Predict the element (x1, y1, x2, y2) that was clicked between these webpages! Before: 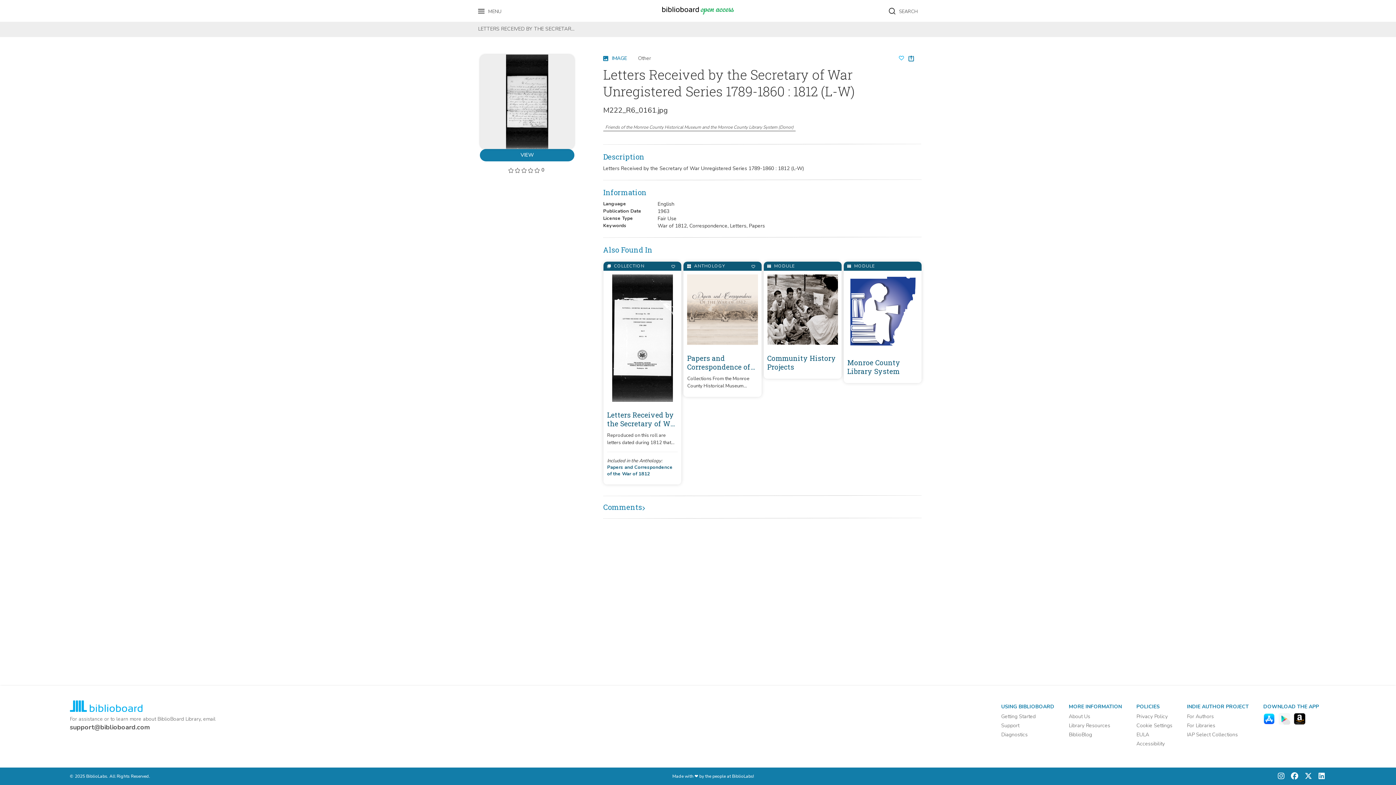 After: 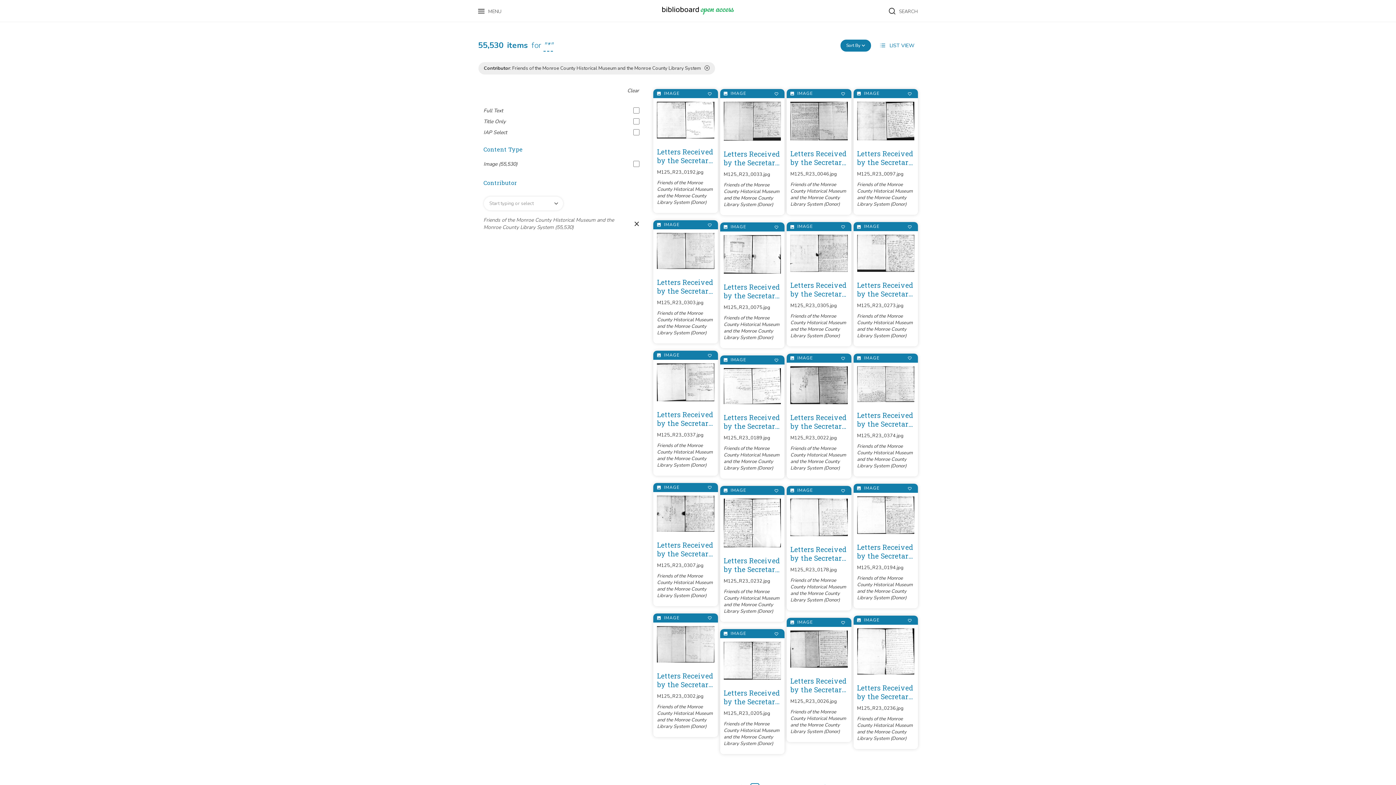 Action: label: search    Friends of the Monroe County Historical Museum and the Monroe County Library System  bbox: (603, 123, 796, 131)